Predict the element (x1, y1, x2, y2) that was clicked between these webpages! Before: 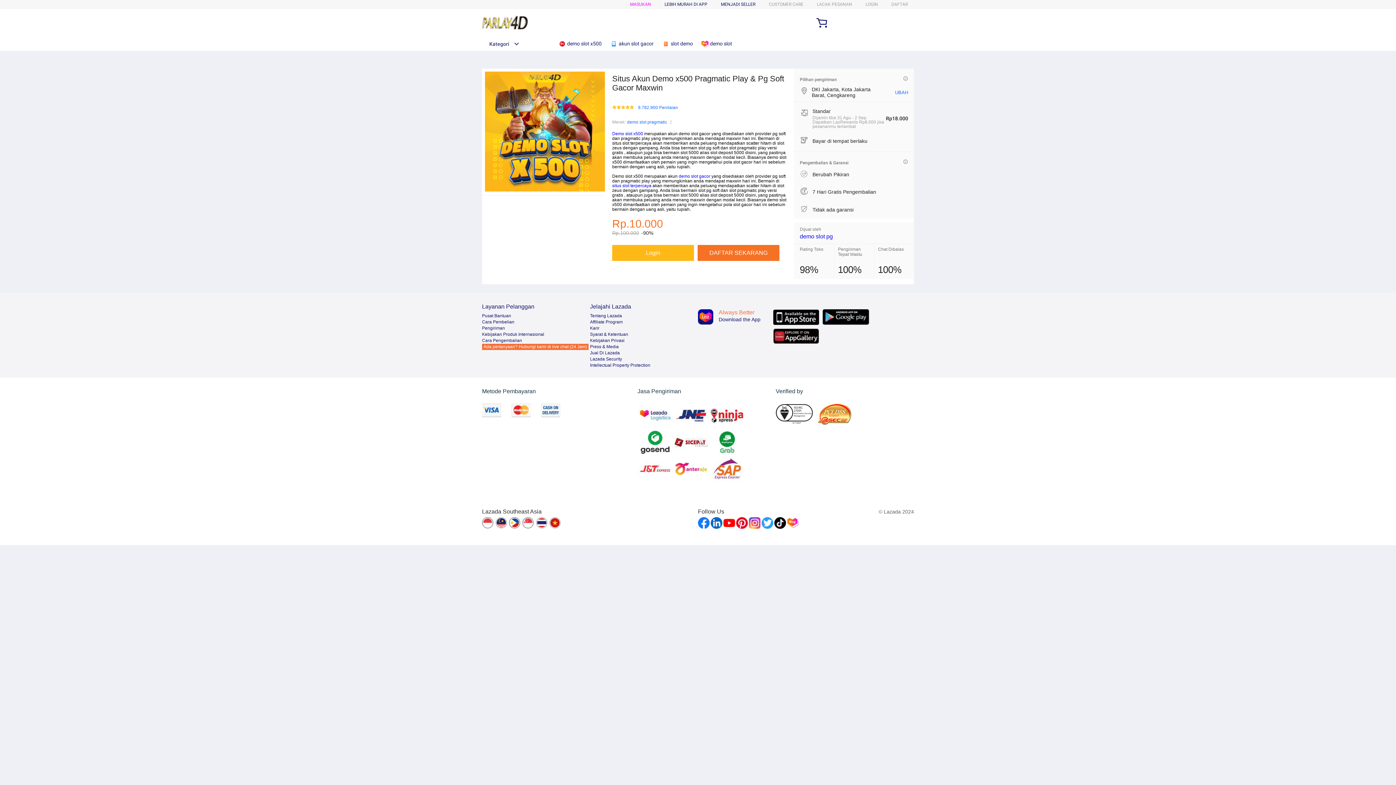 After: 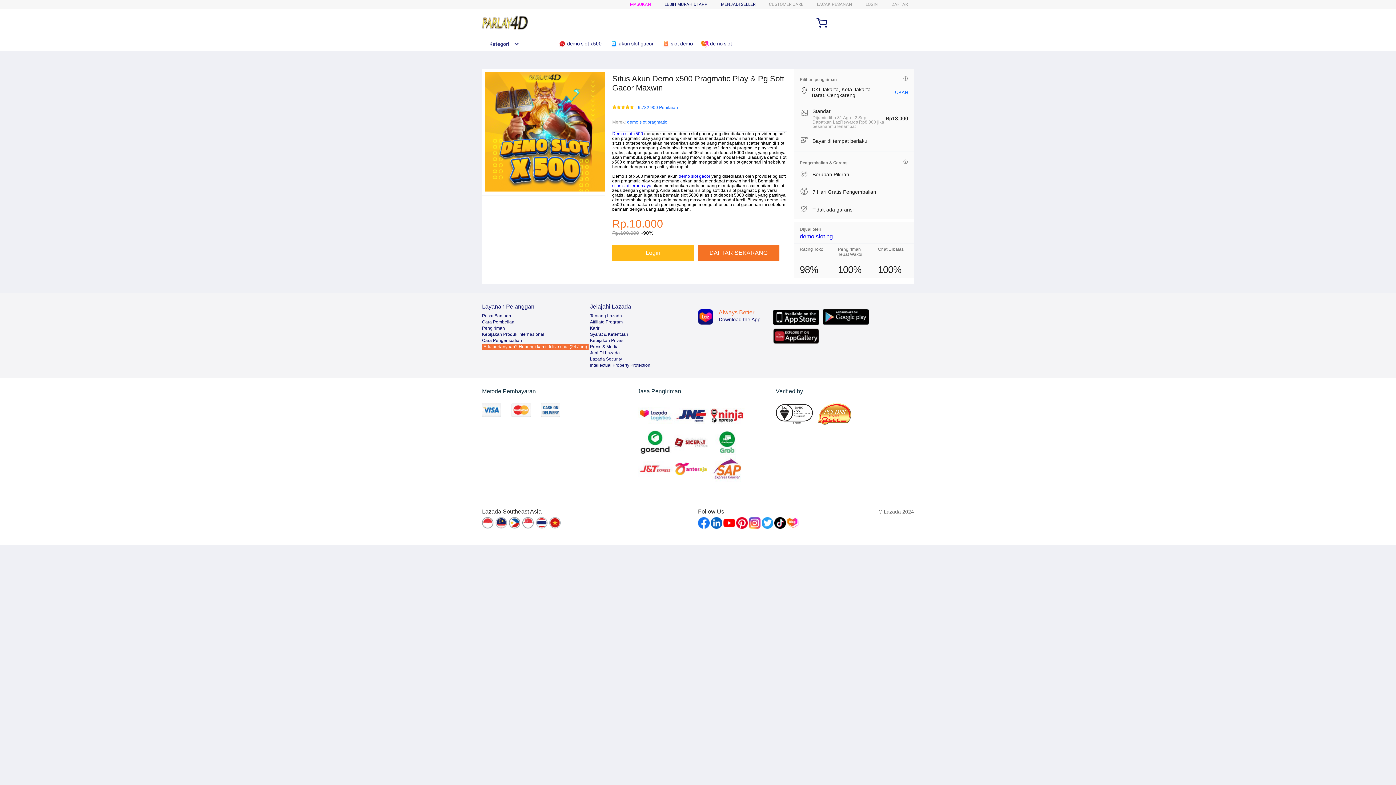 Action: bbox: (590, 332, 628, 337) label: Syarat & Ketentuan